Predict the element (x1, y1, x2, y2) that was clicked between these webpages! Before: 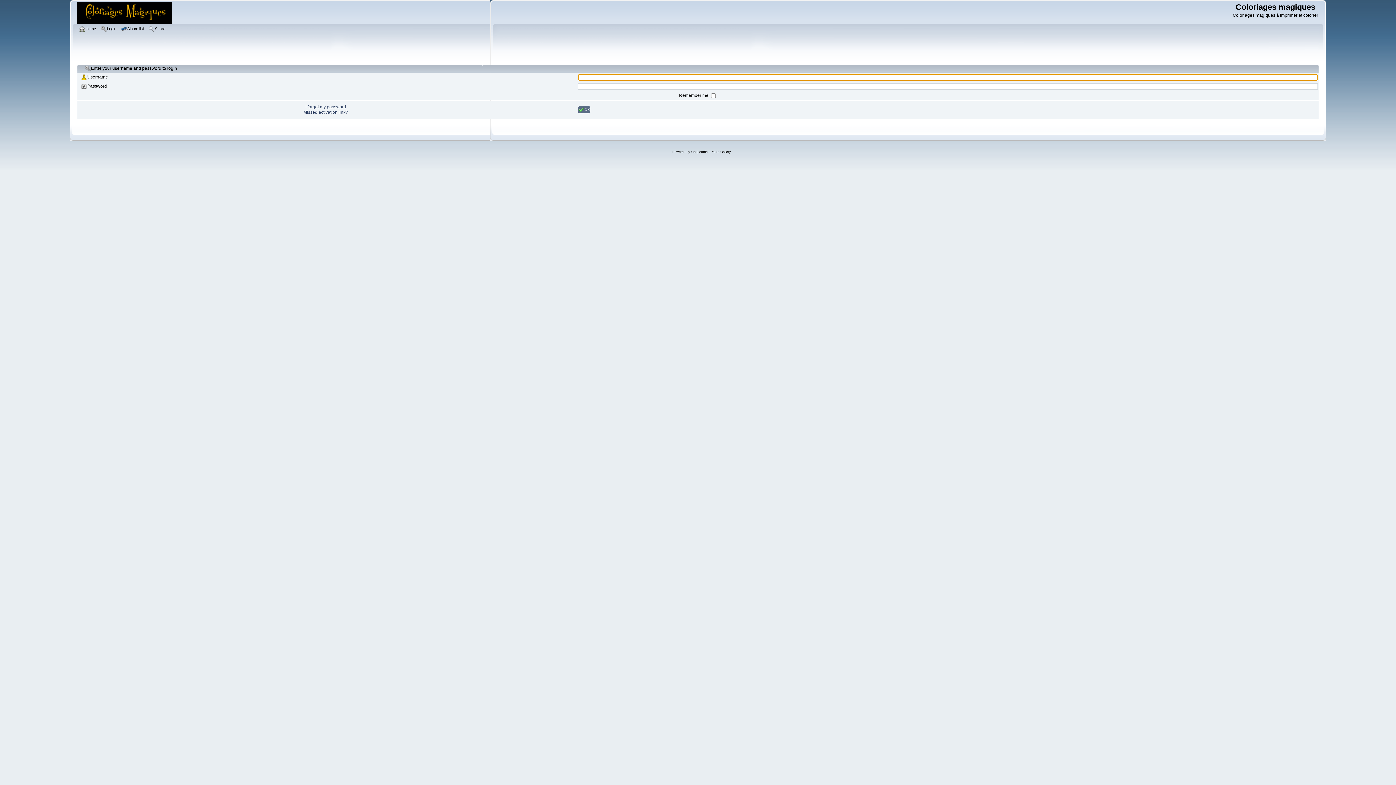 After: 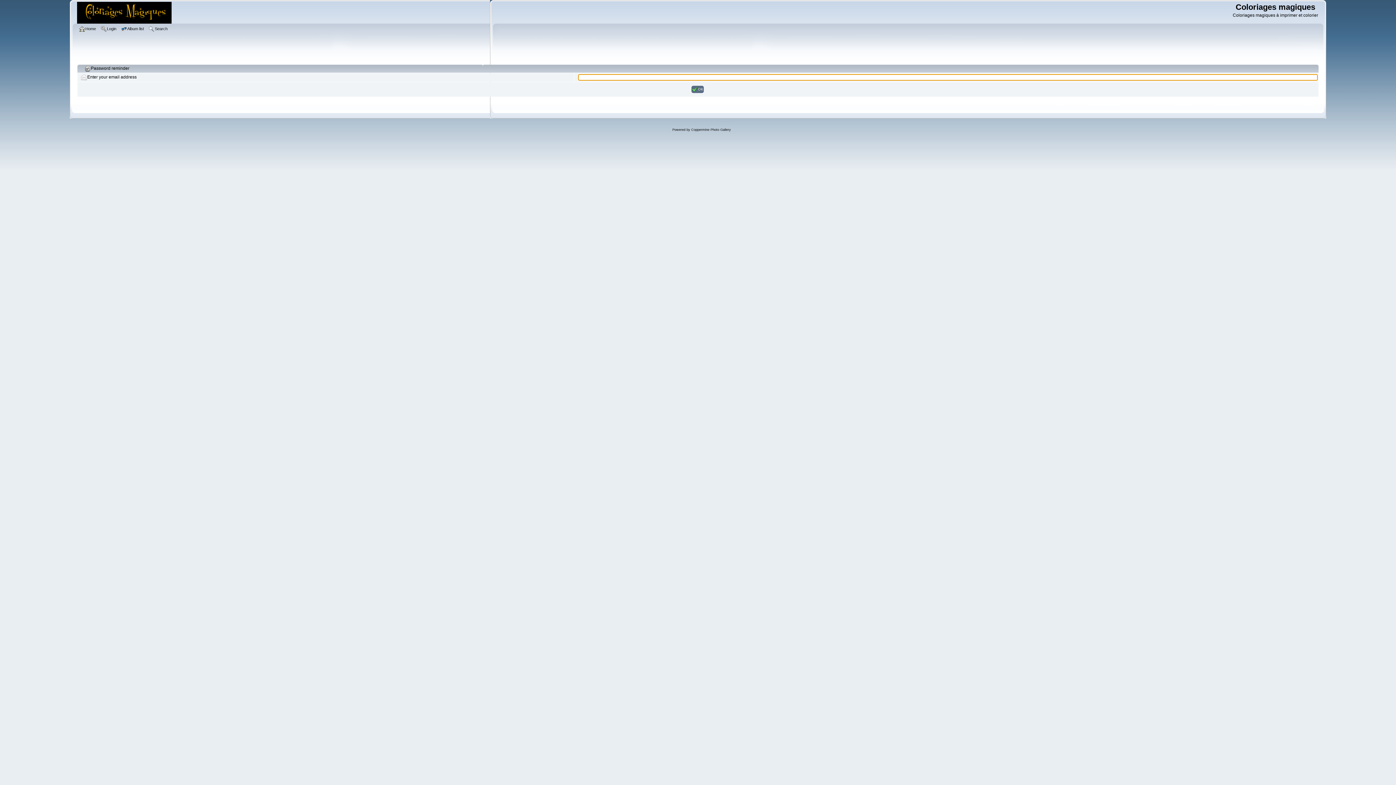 Action: bbox: (305, 104, 346, 109) label: I forgot my password